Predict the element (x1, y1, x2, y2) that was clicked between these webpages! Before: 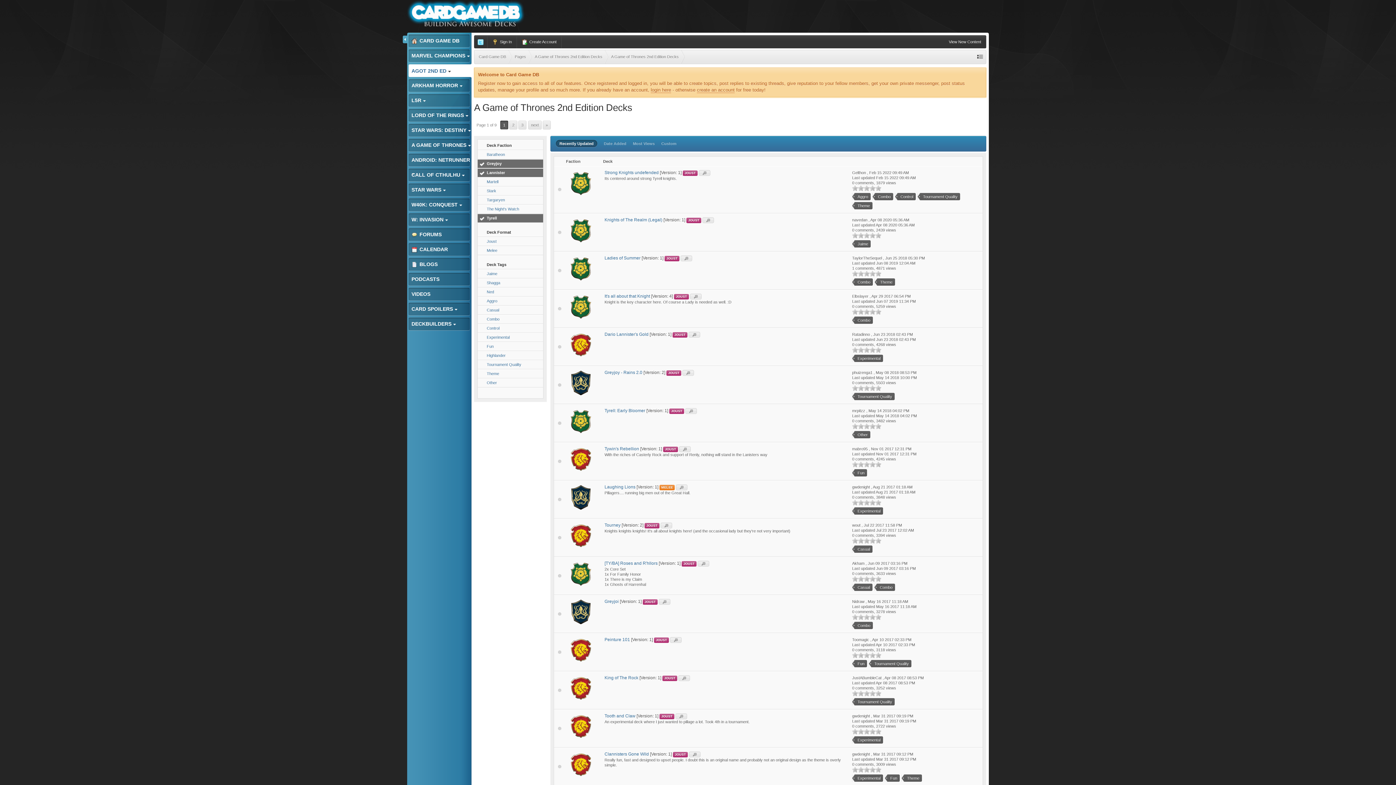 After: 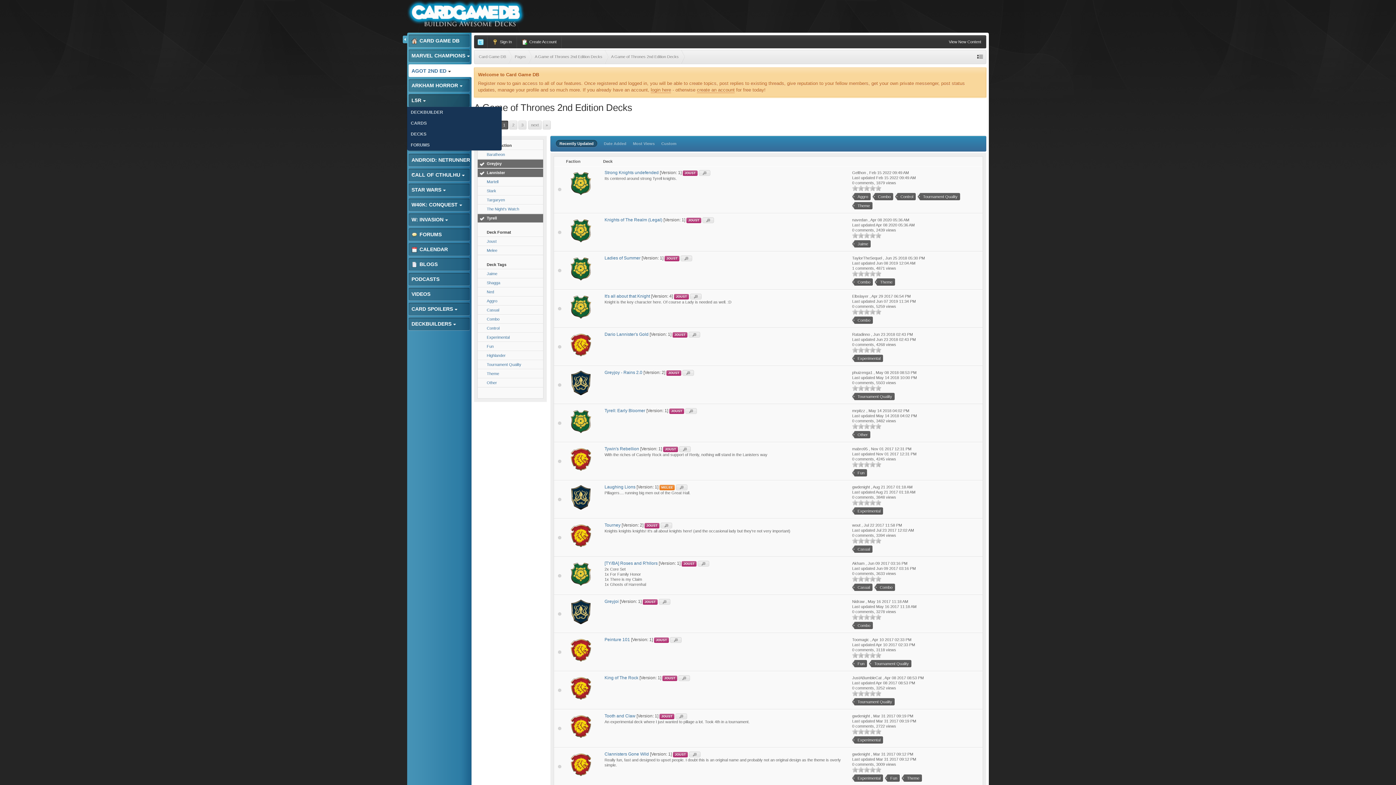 Action: label: L5R  bbox: (407, 93, 471, 107)